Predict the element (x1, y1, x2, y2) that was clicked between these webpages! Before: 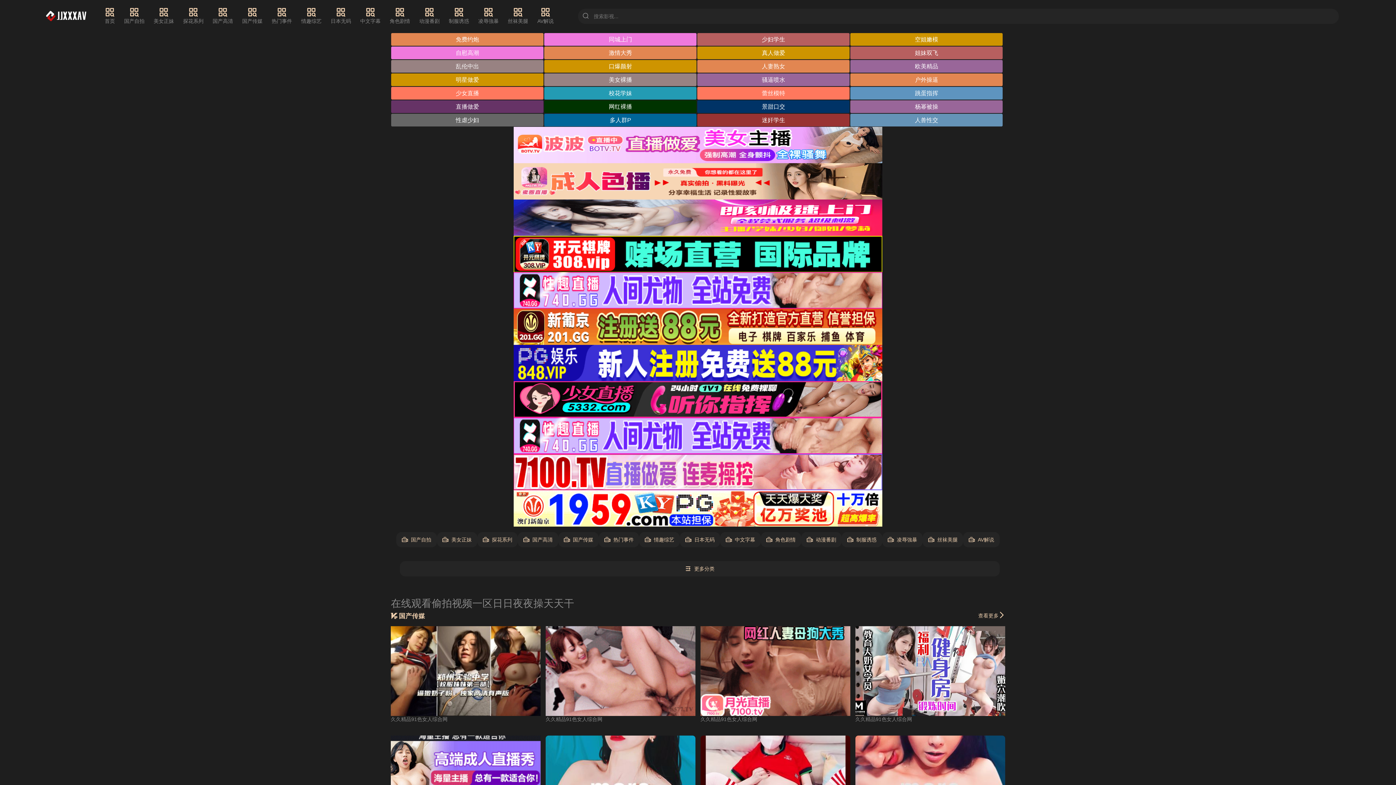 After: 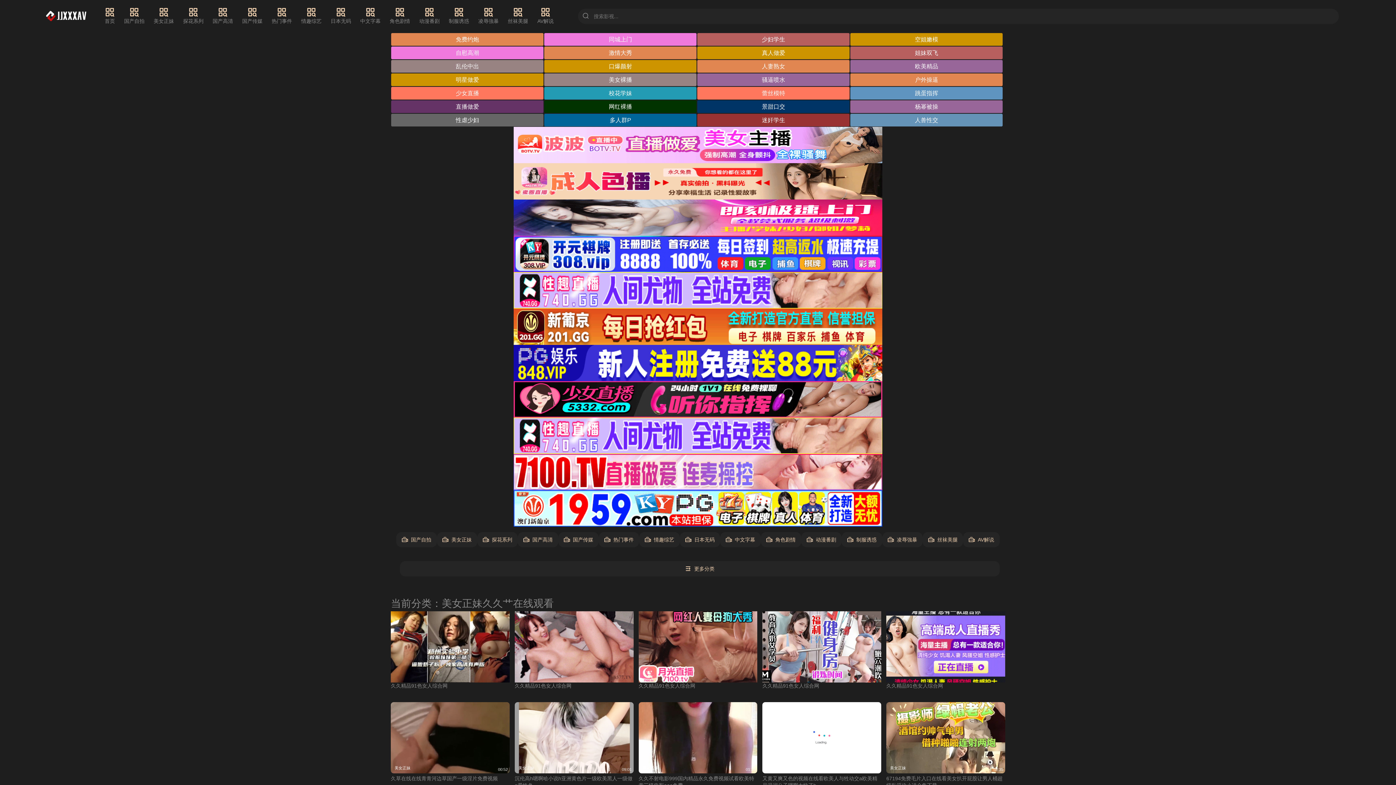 Action: label: 美女正妹 bbox: (153, 7, 174, 25)